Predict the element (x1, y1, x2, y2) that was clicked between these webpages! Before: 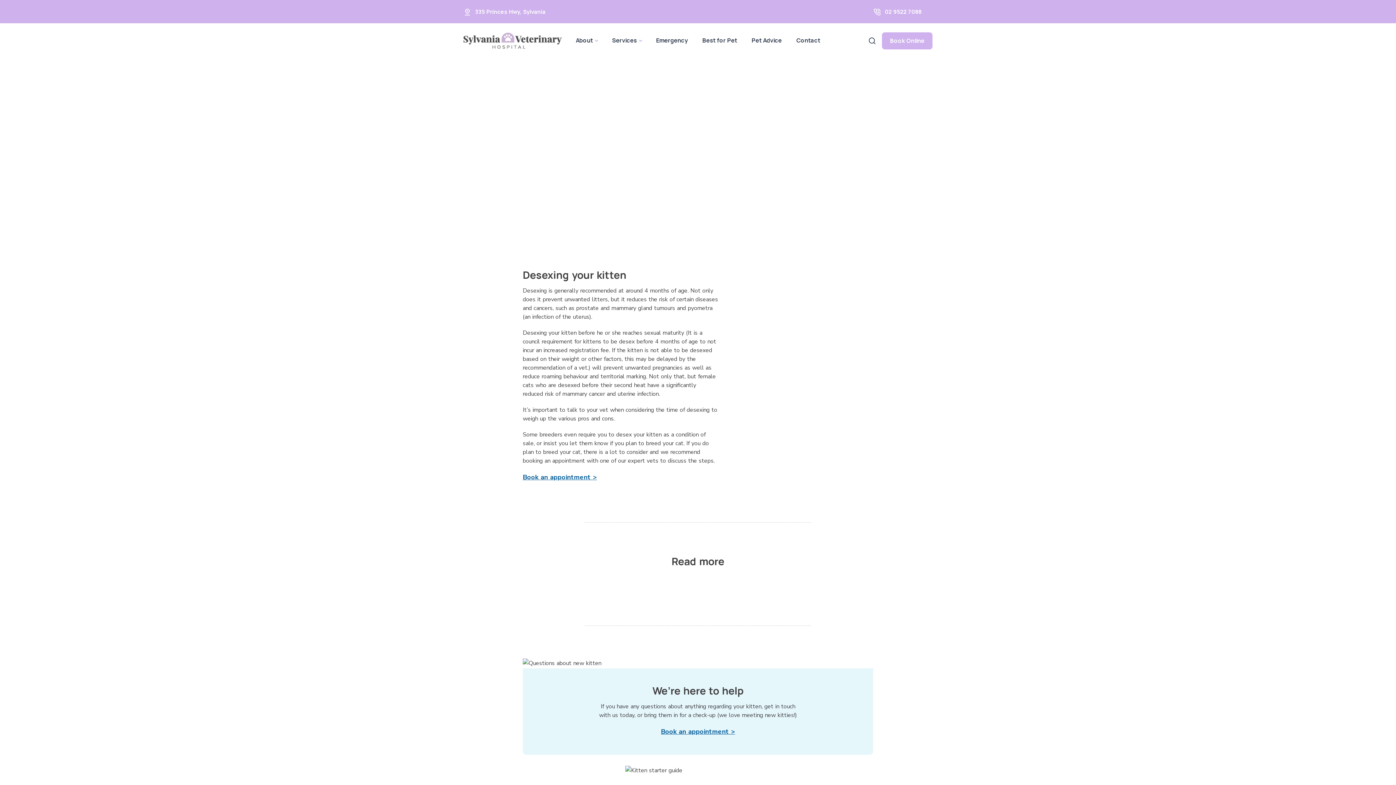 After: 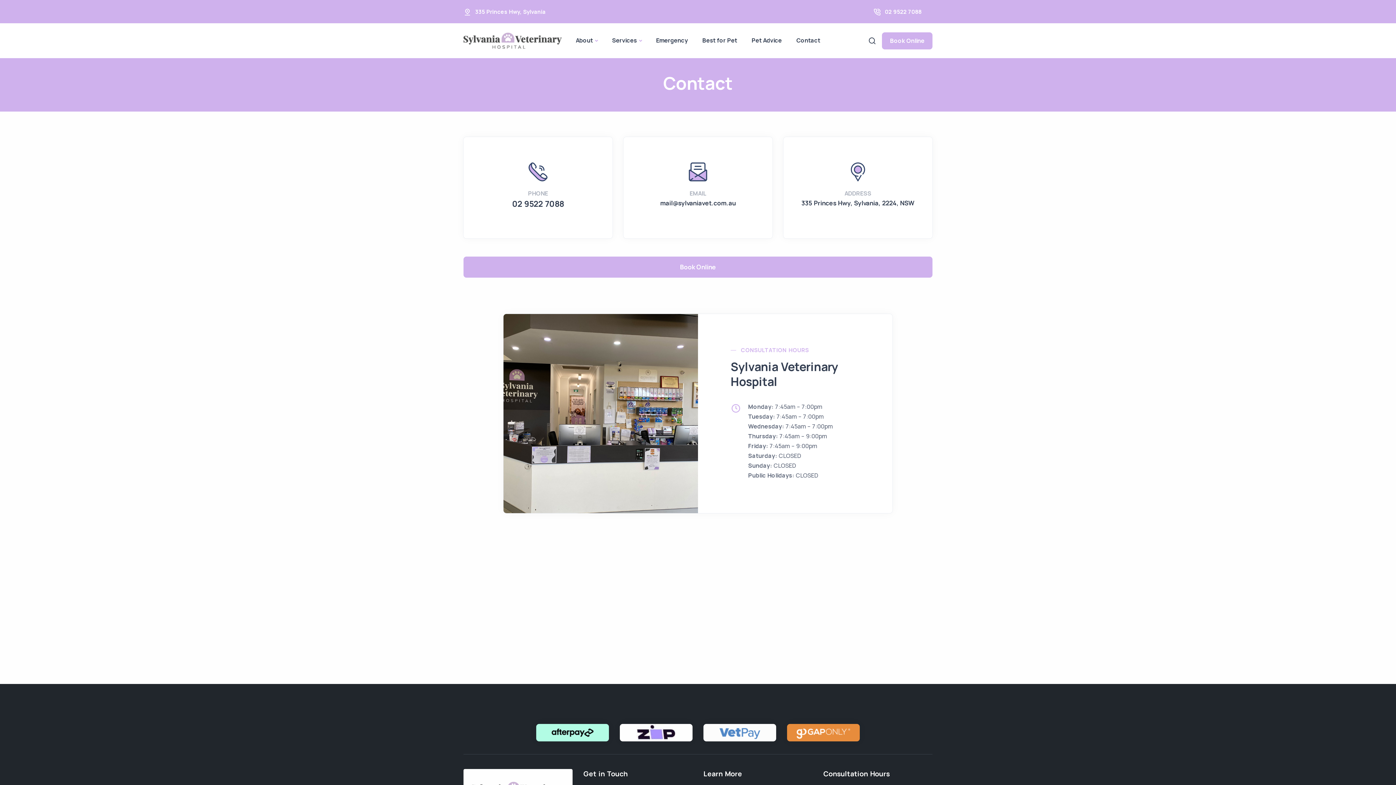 Action: bbox: (789, 26, 827, 54) label: Contact